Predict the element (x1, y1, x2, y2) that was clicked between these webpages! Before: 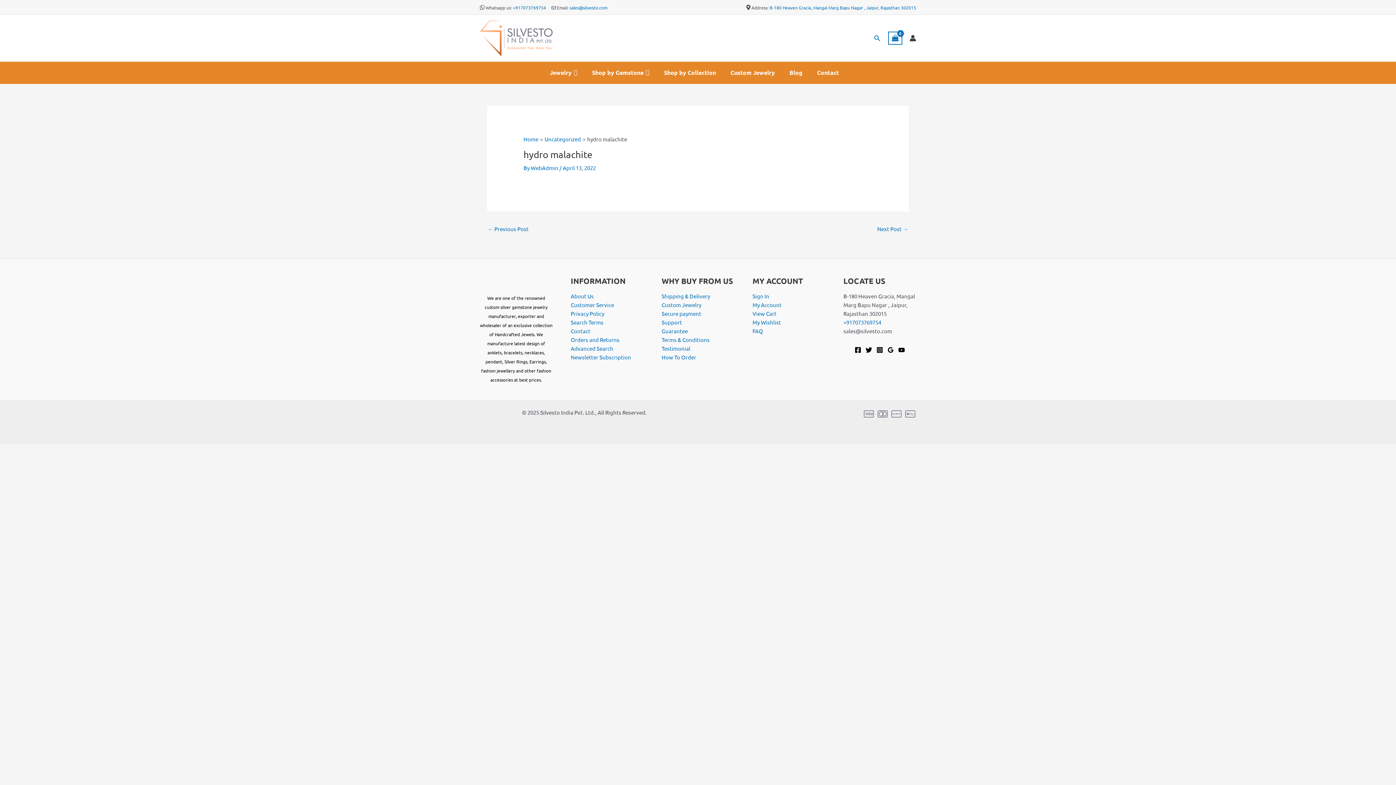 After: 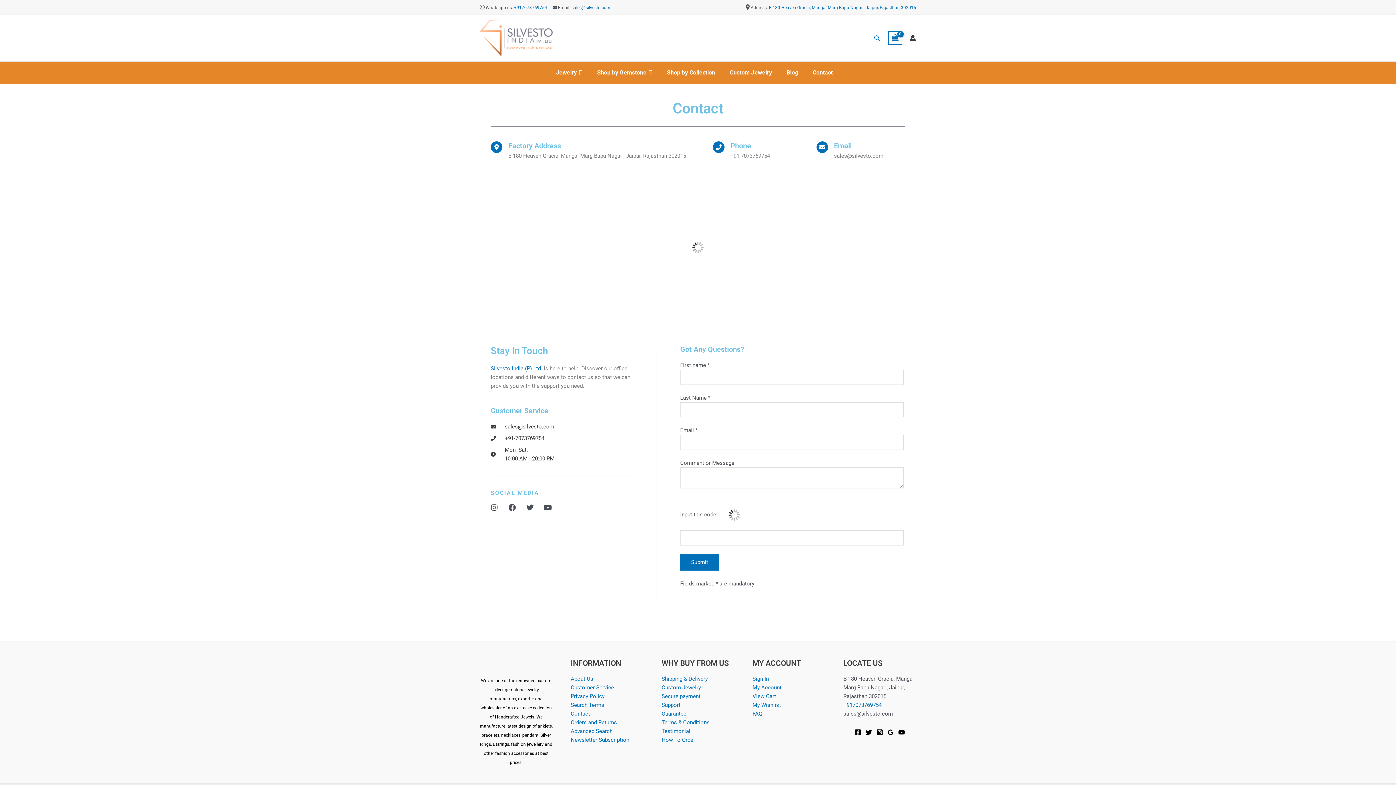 Action: bbox: (813, 65, 842, 80) label: Contact